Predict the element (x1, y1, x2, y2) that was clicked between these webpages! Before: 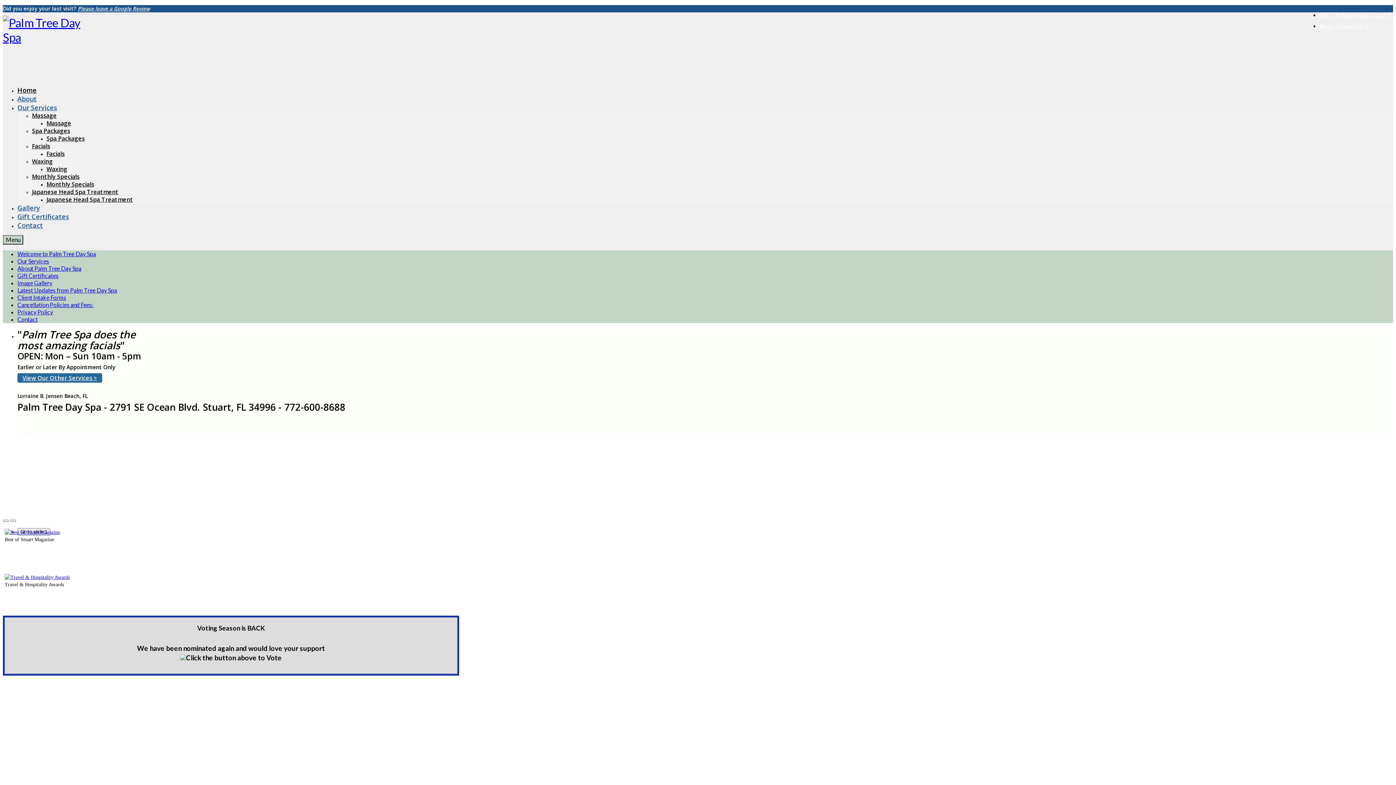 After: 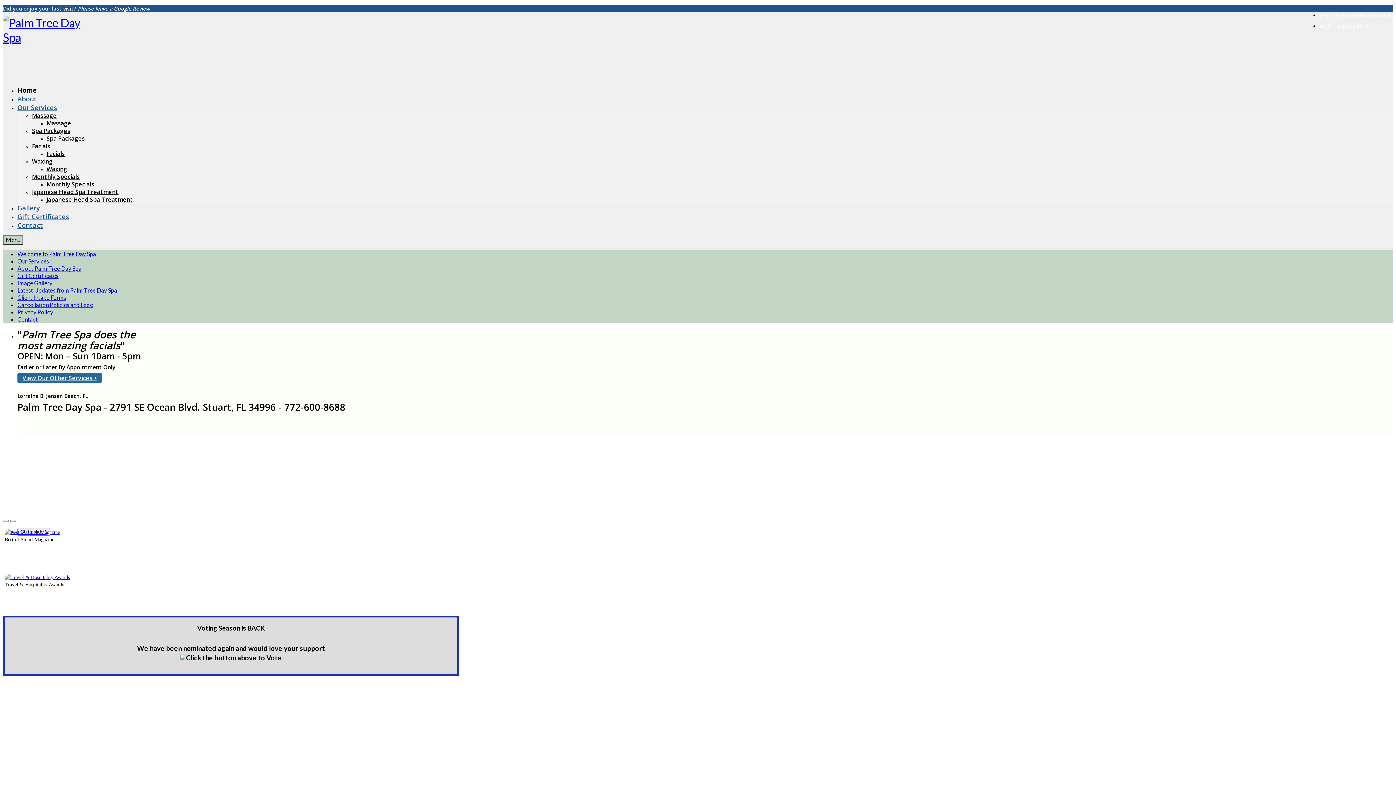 Action: label: Home bbox: (17, 85, 36, 94)